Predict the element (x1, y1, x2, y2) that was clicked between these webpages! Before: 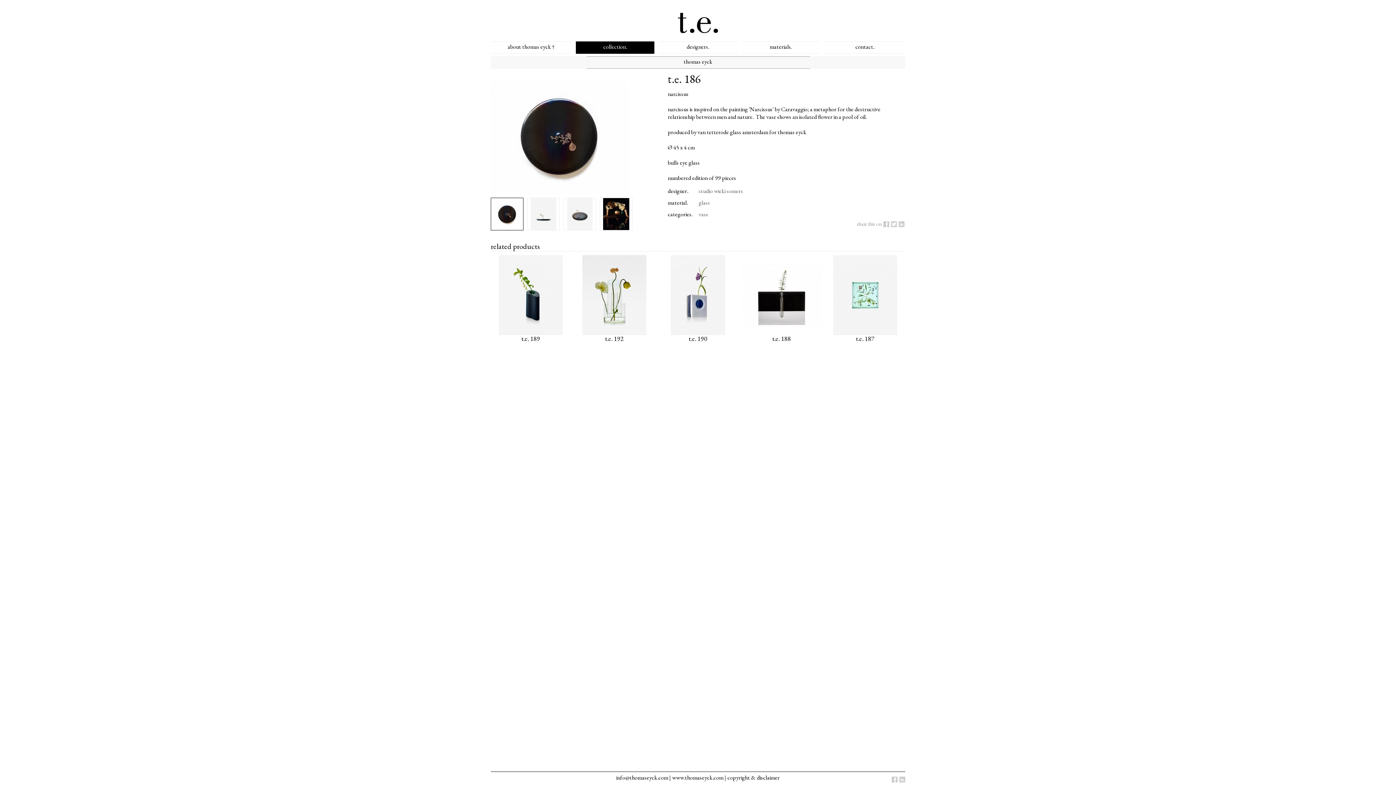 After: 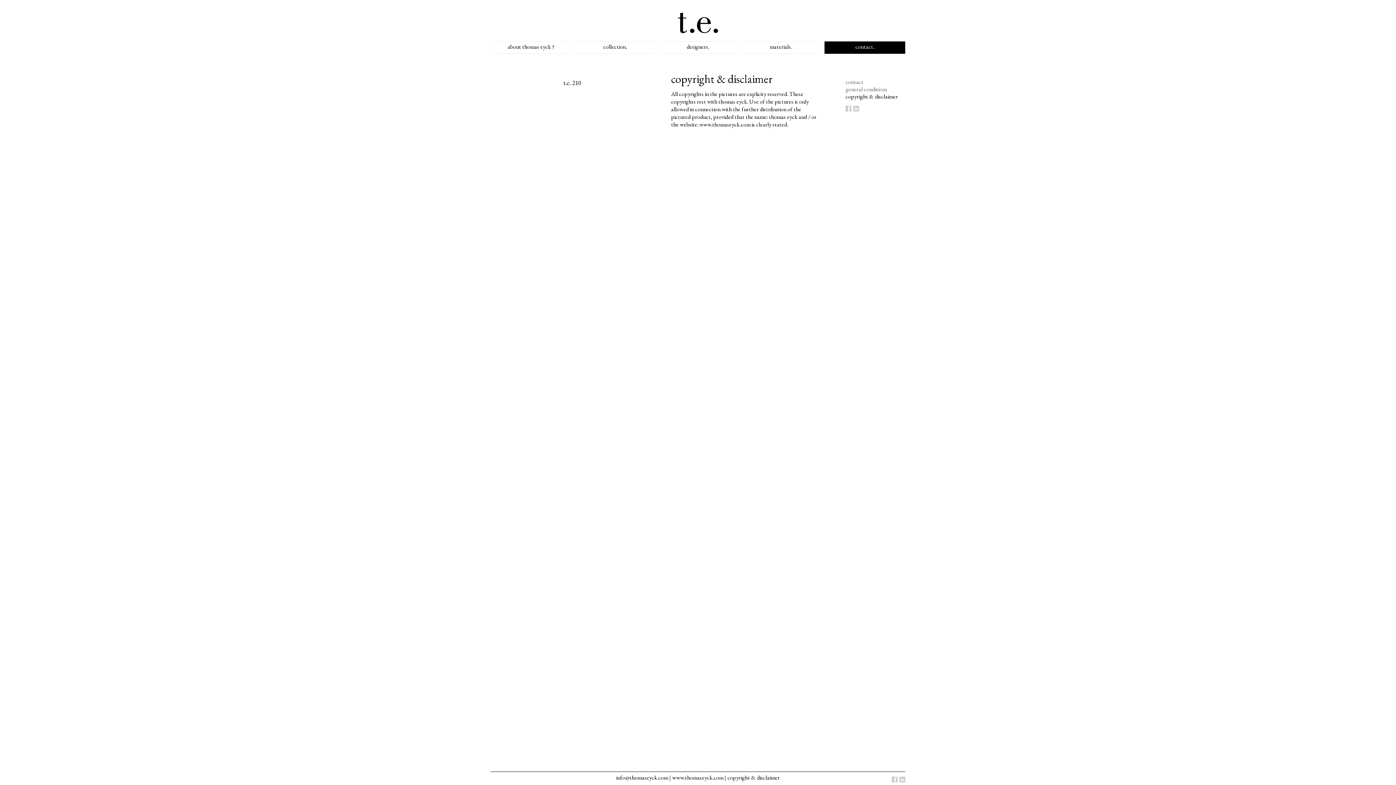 Action: label: copyright & disclaimer bbox: (727, 774, 780, 781)